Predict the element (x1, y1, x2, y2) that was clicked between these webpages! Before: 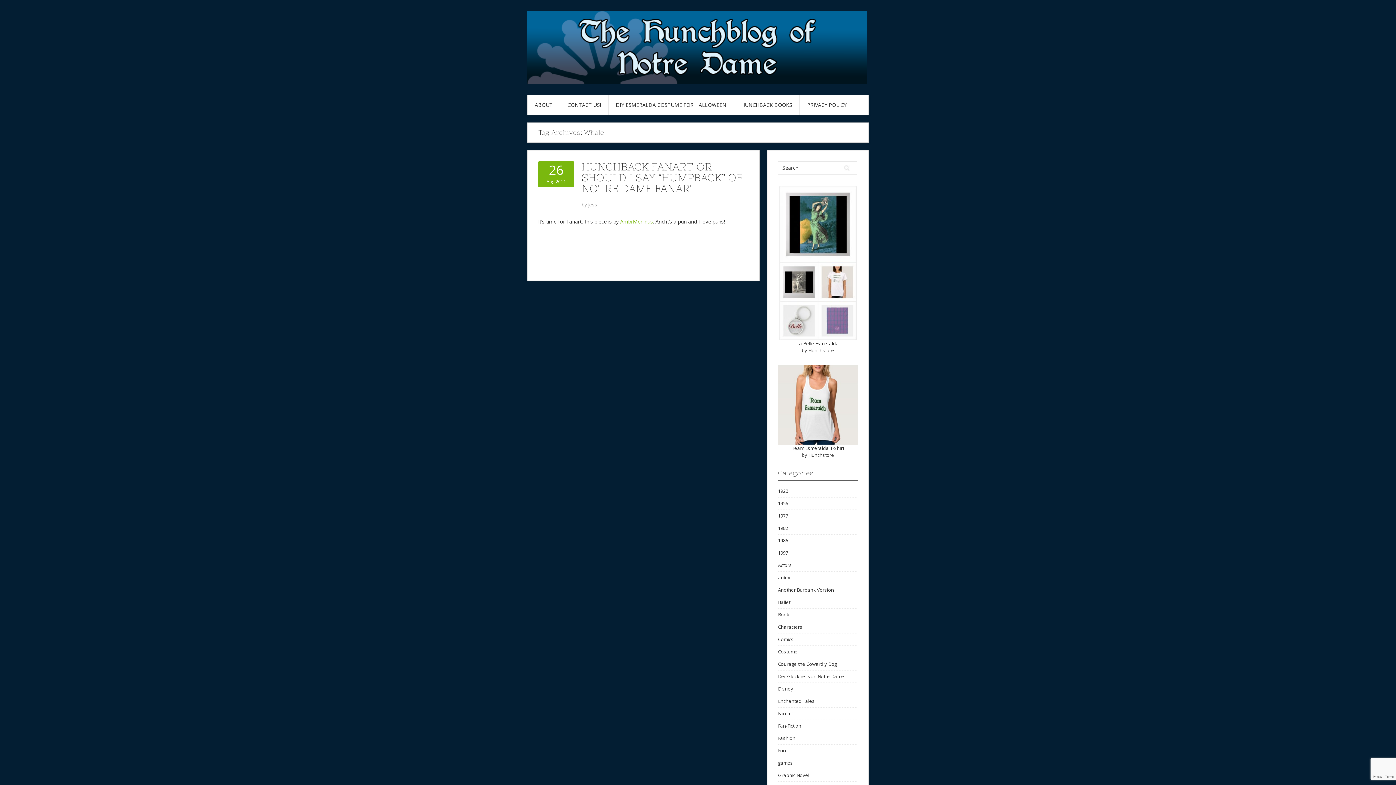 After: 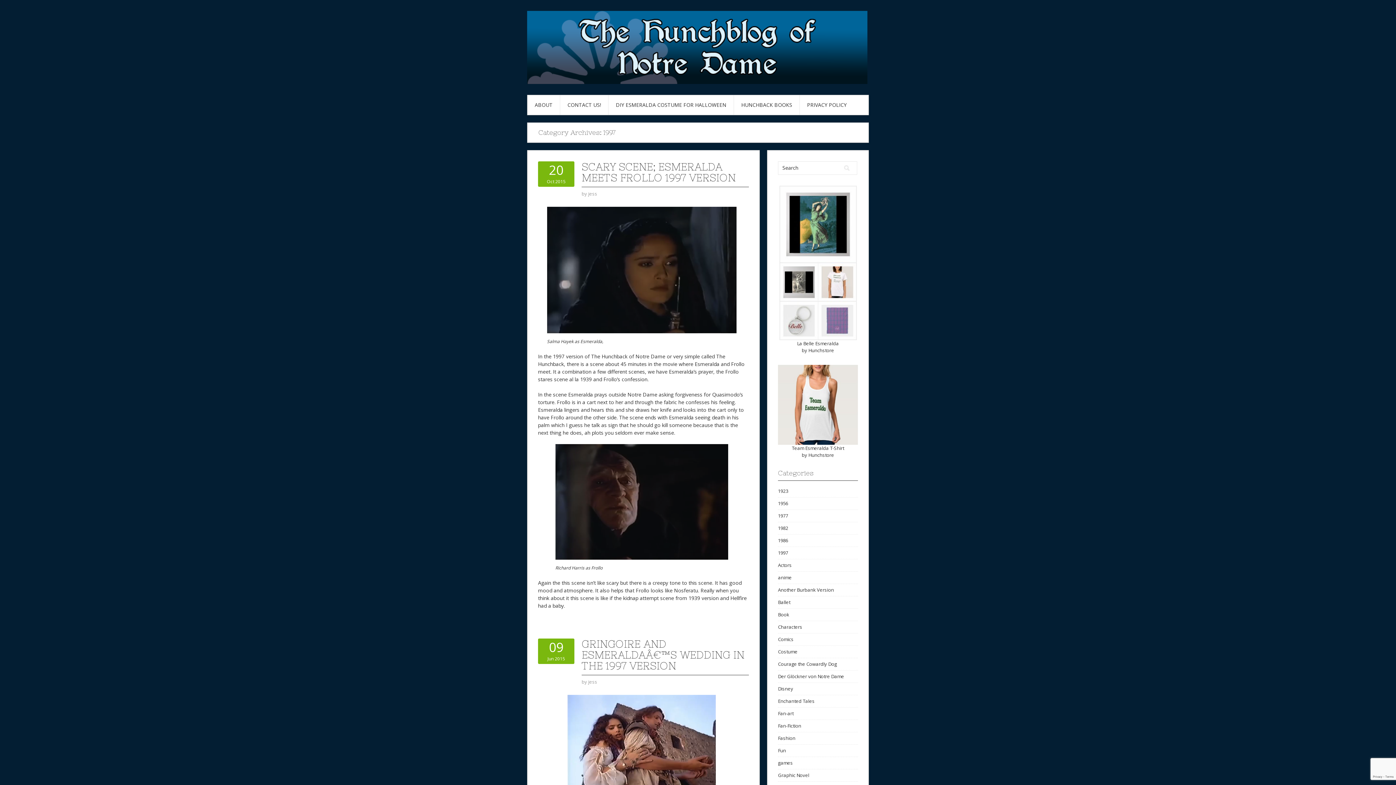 Action: bbox: (778, 549, 788, 556) label: 1997